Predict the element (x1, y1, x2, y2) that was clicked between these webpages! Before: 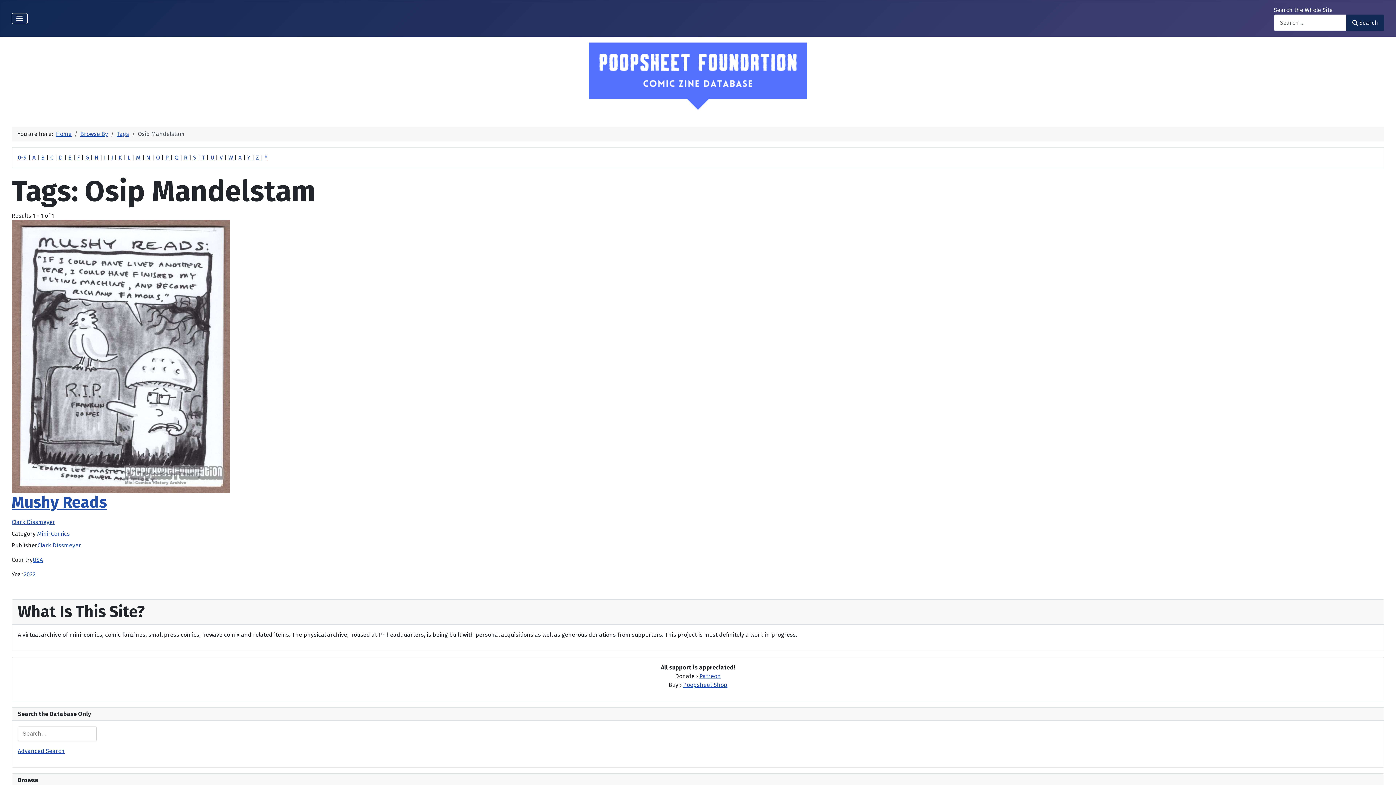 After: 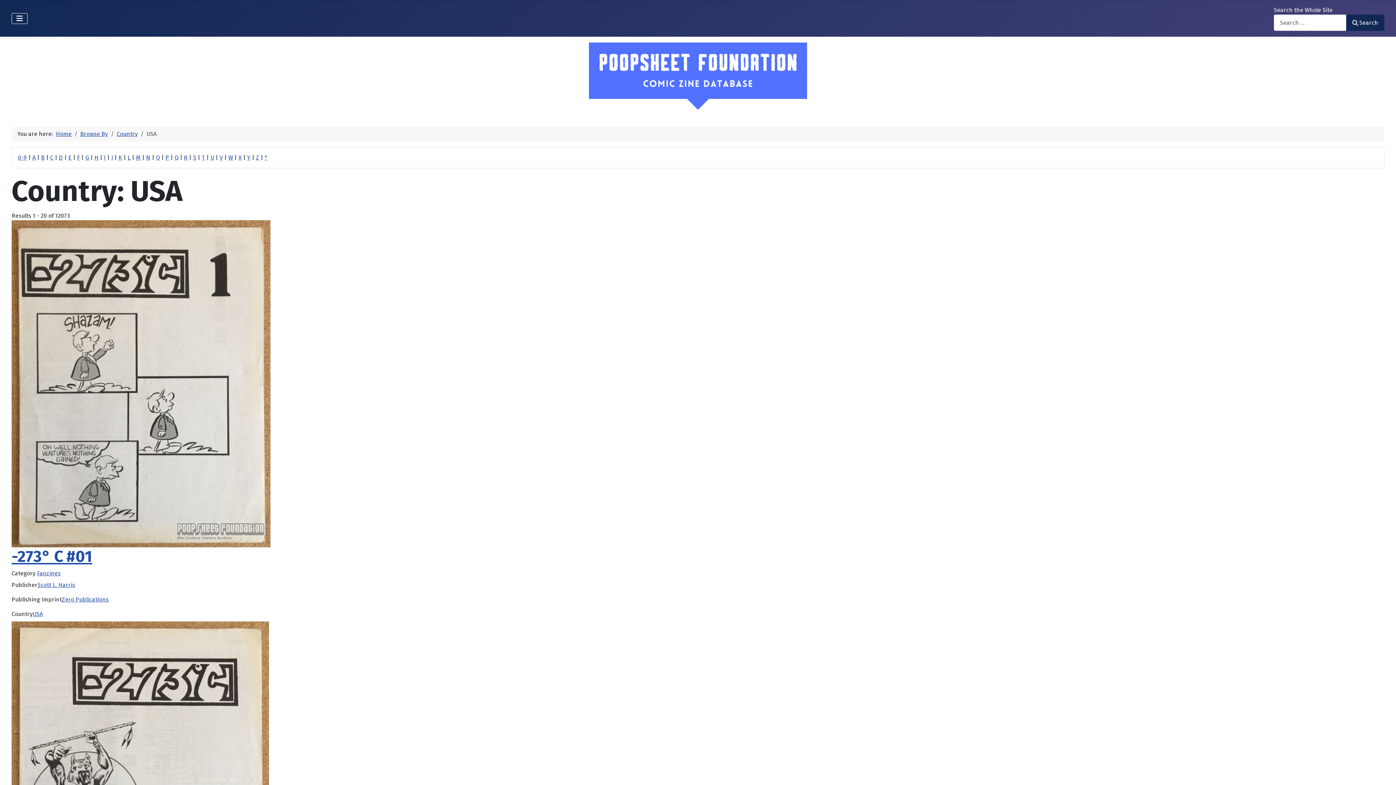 Action: label: USA bbox: (32, 553, 45, 567)